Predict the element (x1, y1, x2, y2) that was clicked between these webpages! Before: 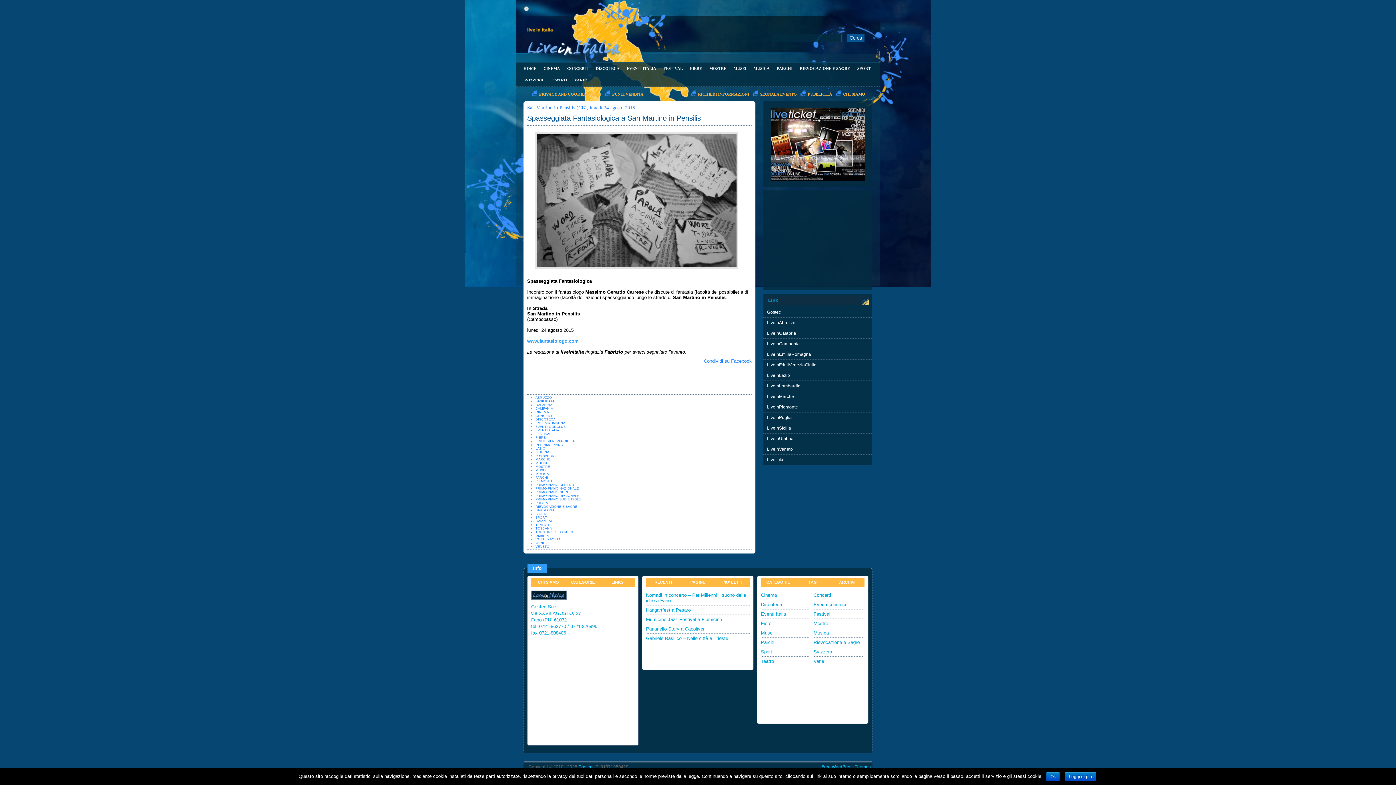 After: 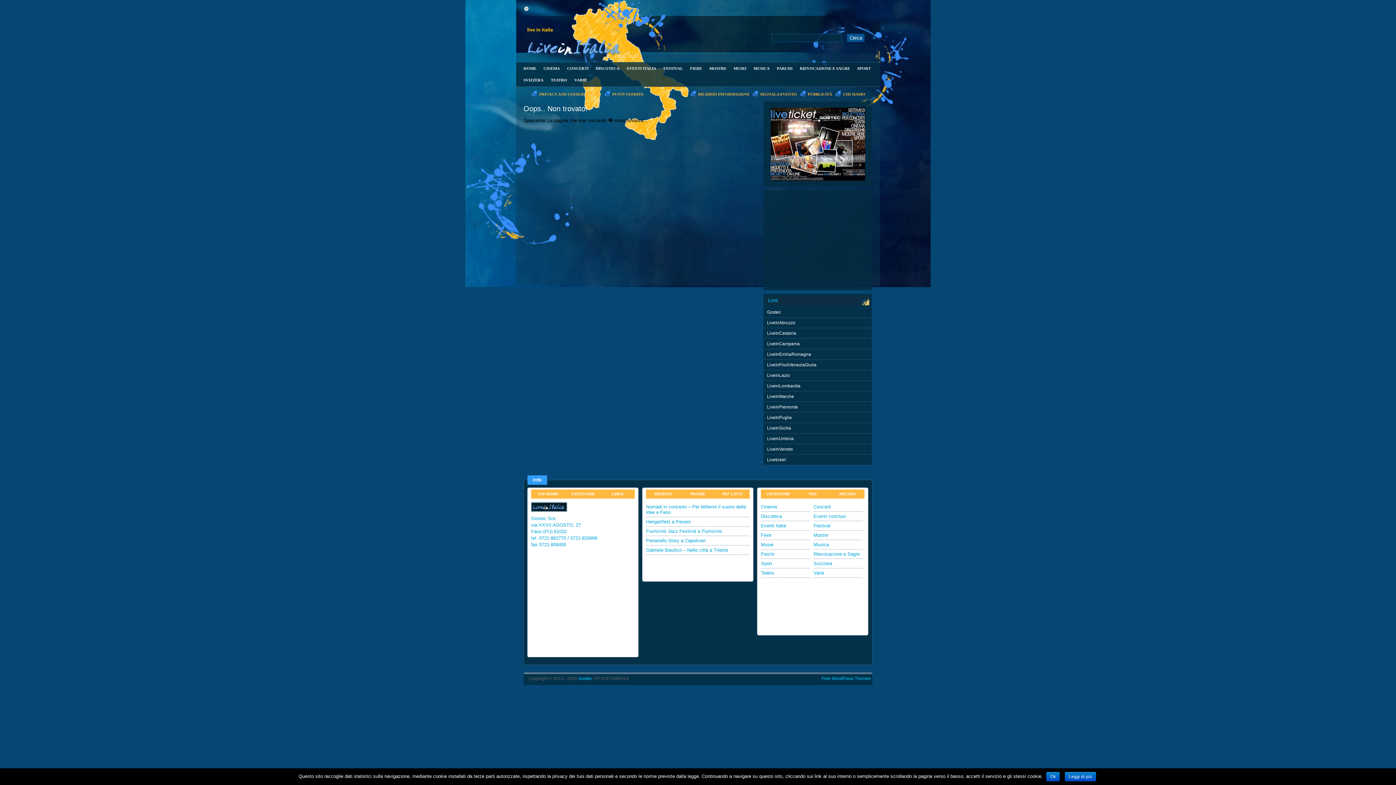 Action: label: FIERE bbox: (535, 436, 545, 439)